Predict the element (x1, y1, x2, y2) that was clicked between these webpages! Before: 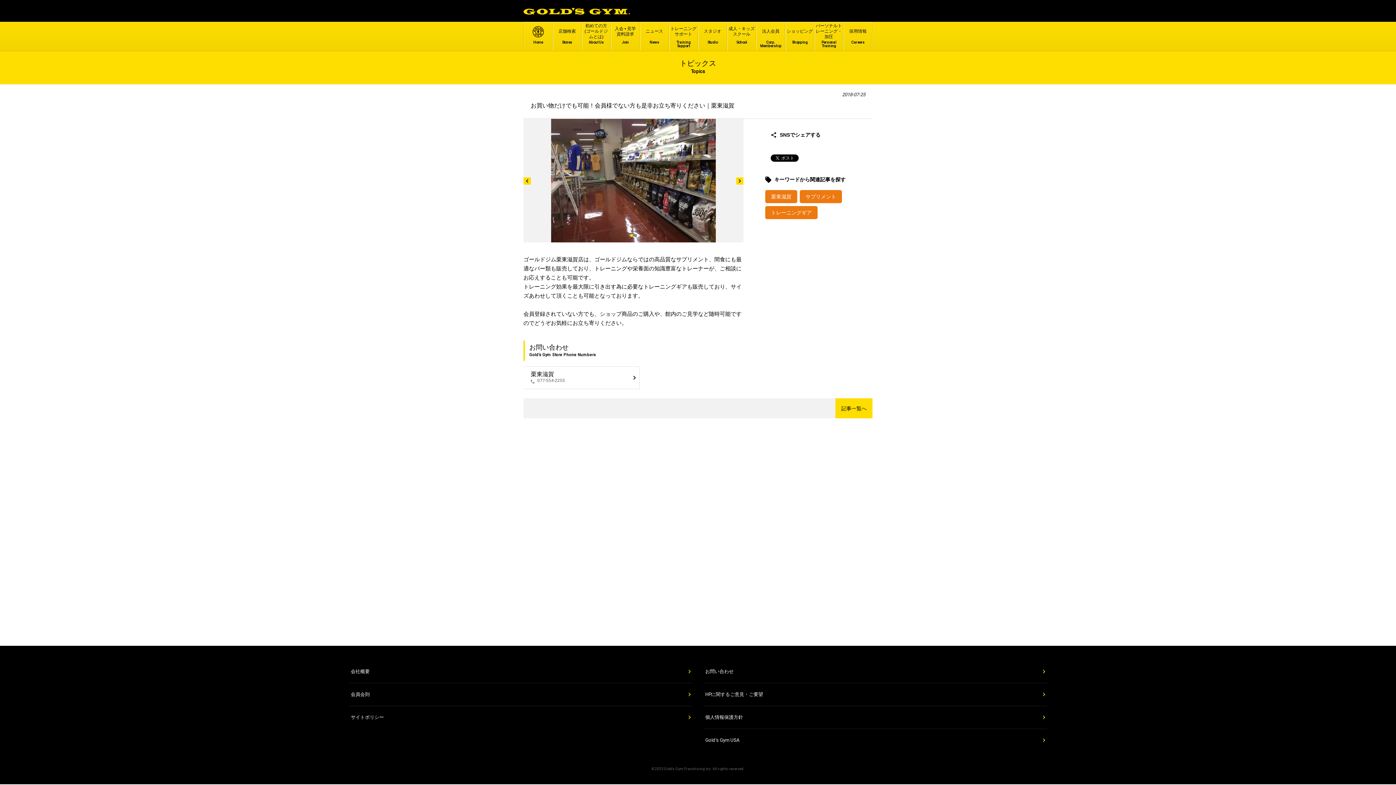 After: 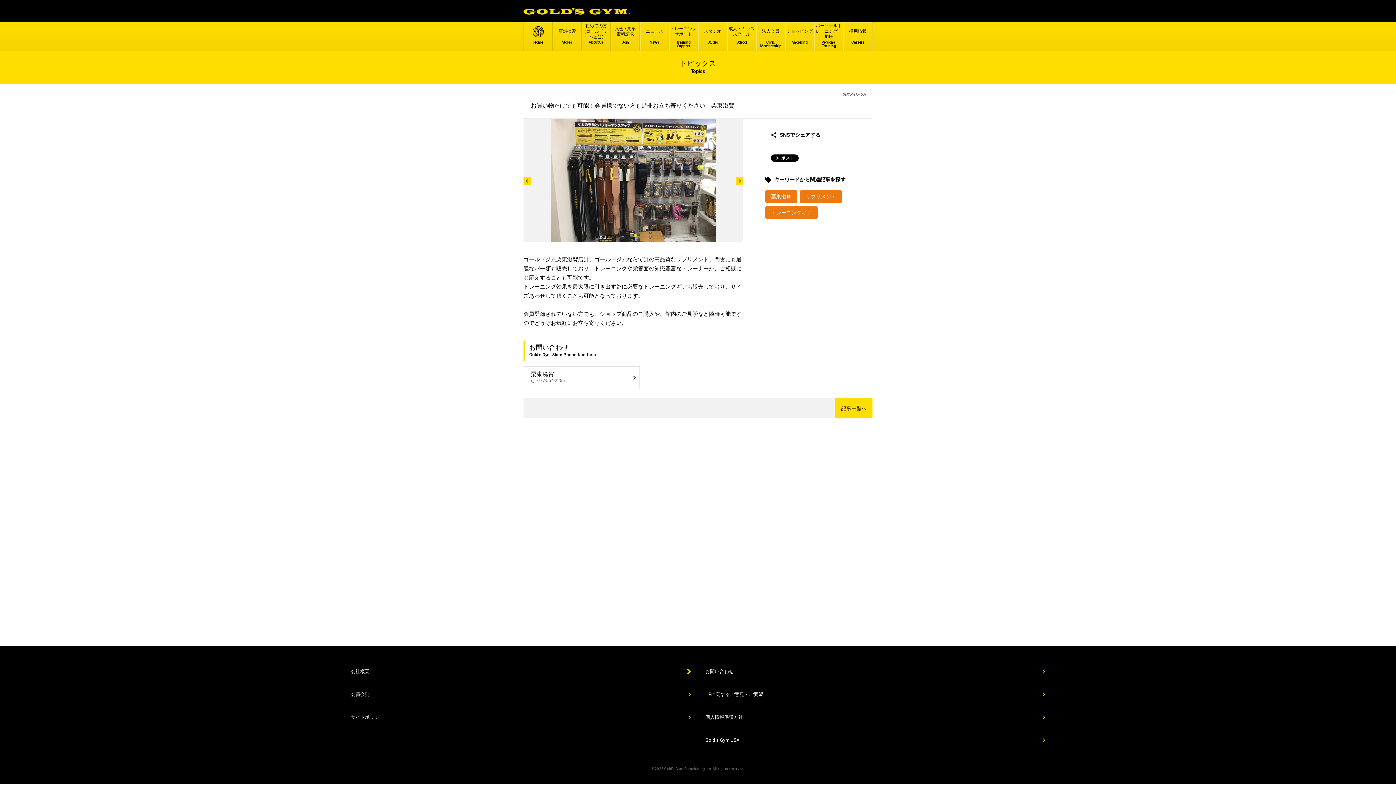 Action: bbox: (349, 660, 692, 683) label: 会社概要